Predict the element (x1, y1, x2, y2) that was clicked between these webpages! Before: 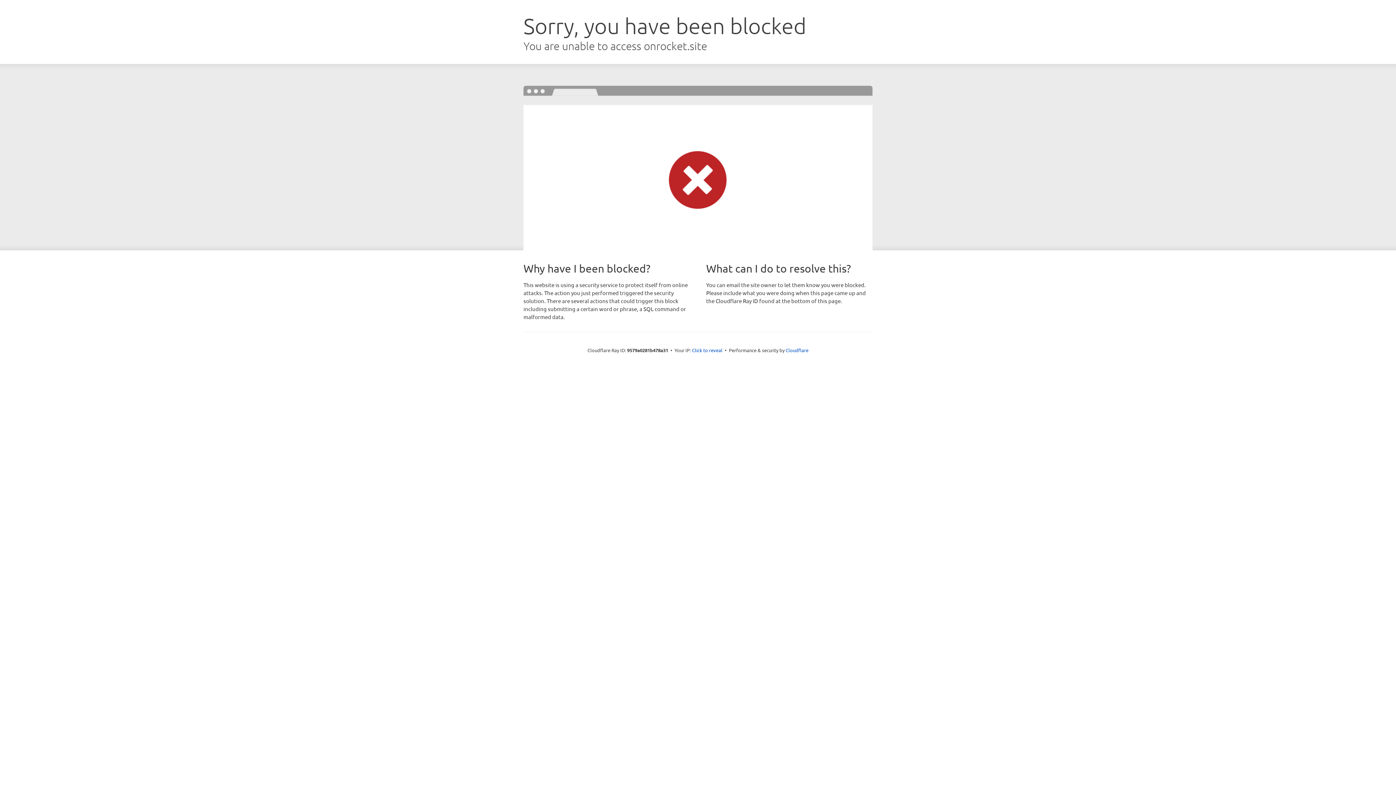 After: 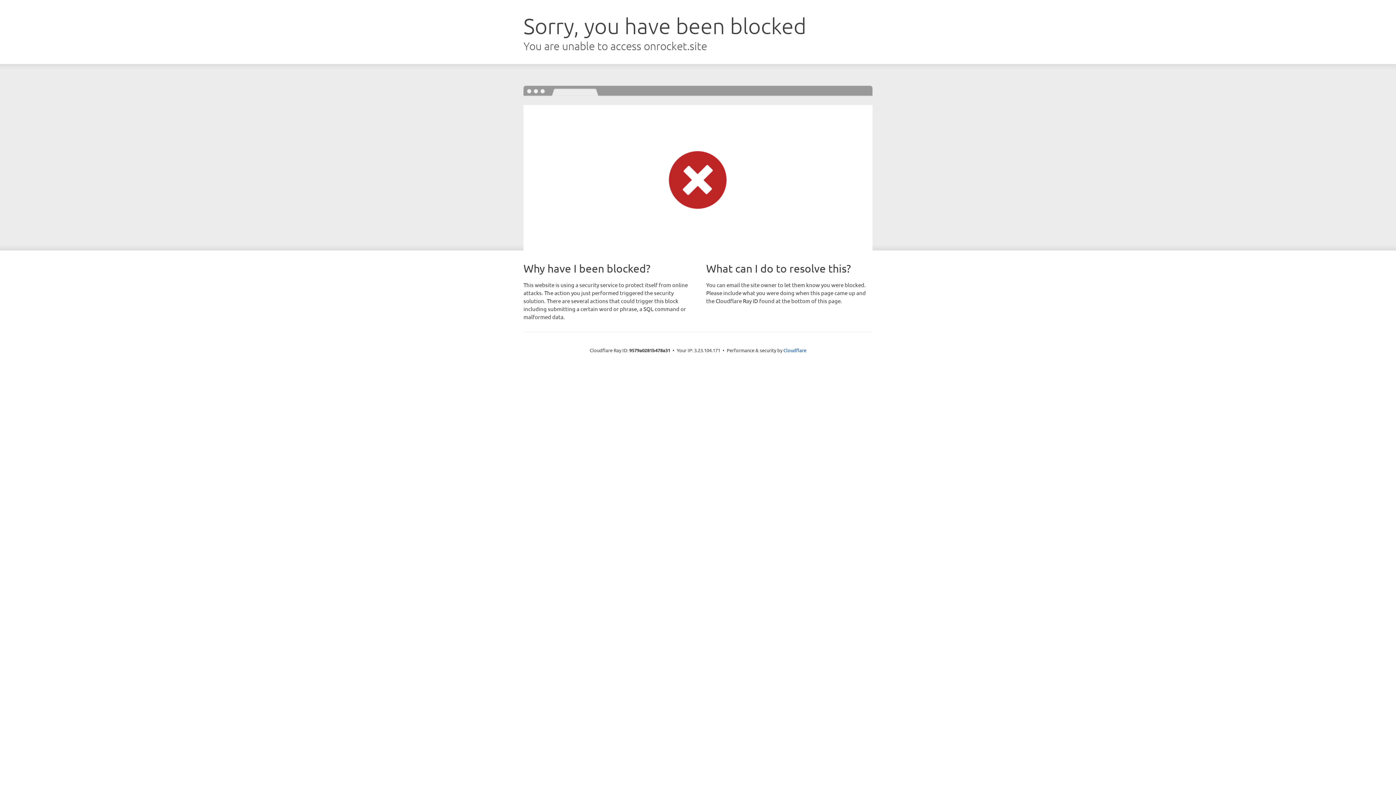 Action: bbox: (692, 346, 722, 353) label: Click to reveal